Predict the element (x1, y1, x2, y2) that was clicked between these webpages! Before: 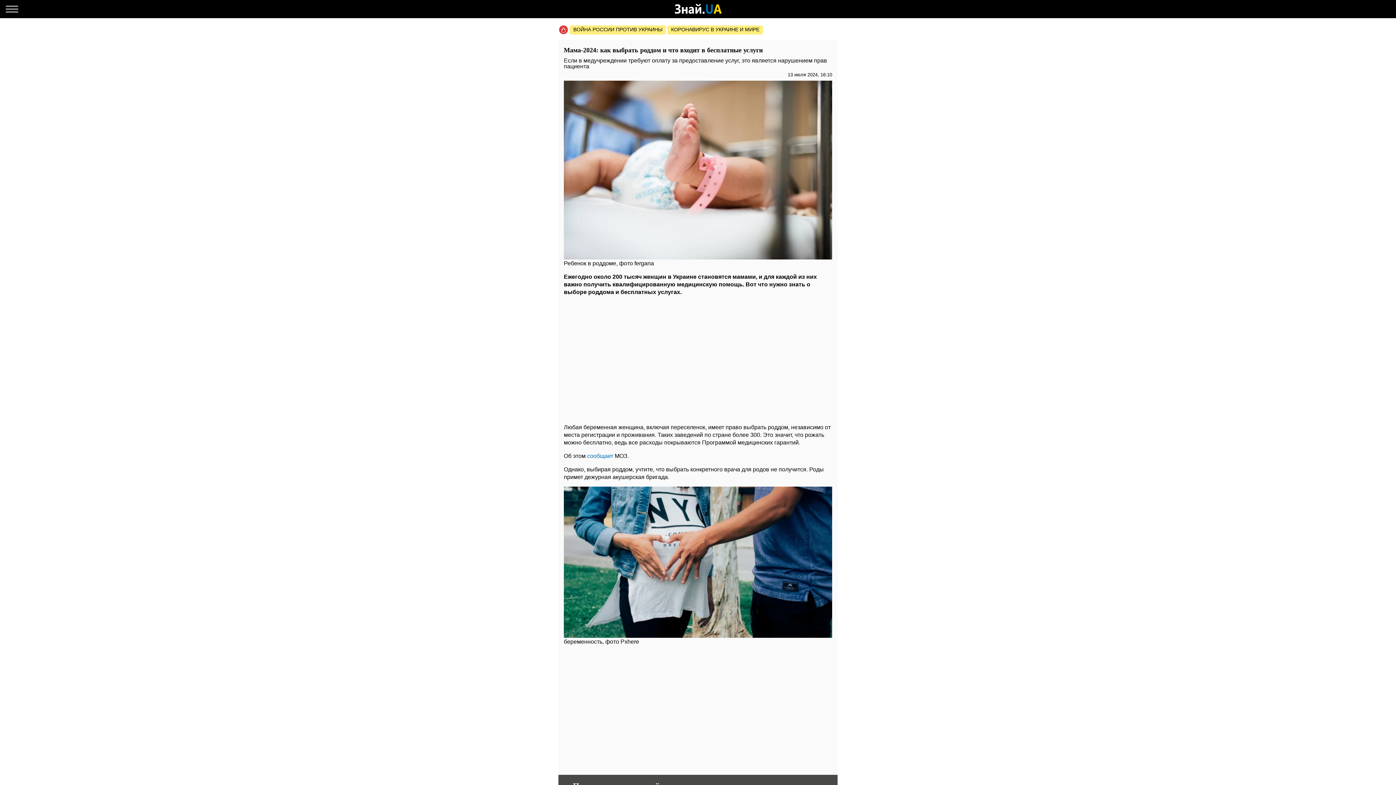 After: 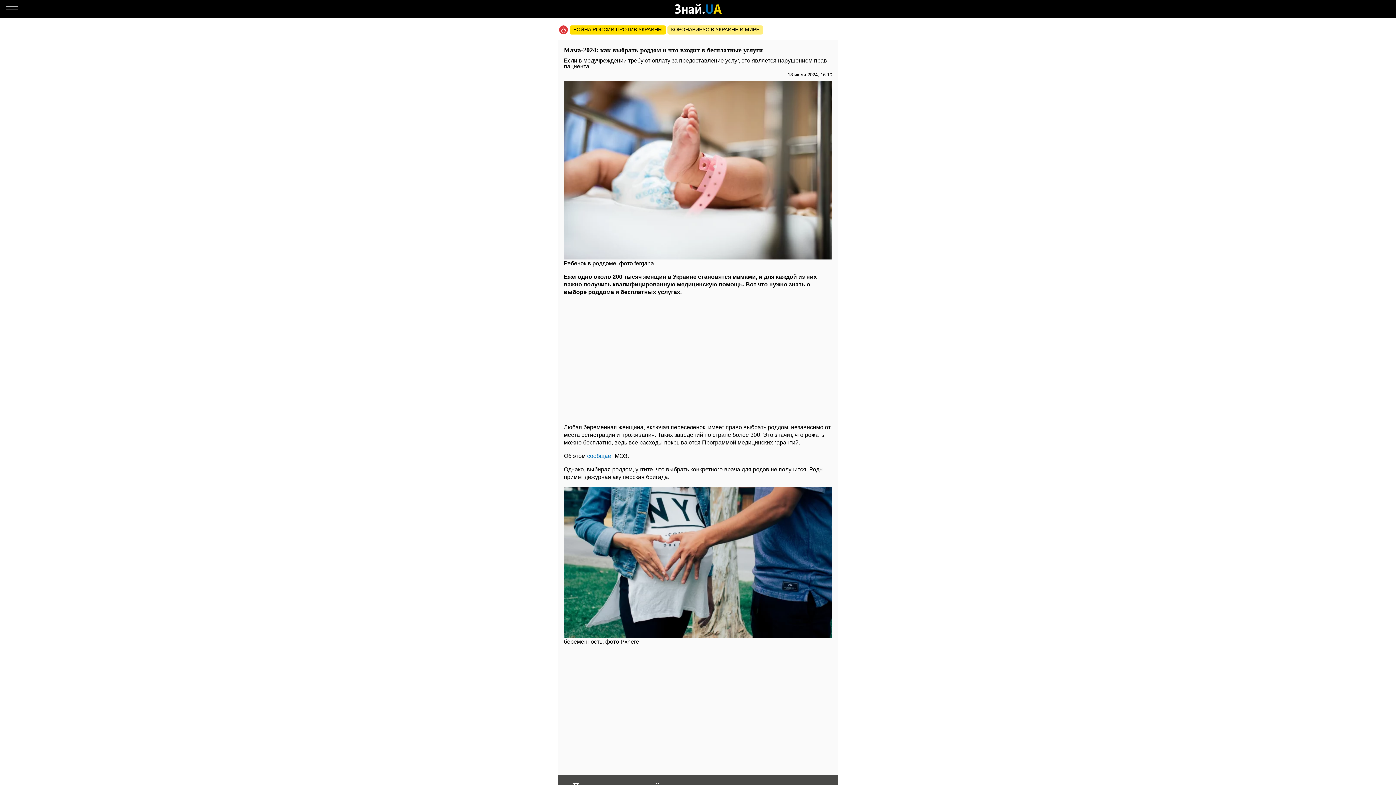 Action: label: ВОЙНА РОССИИ ПРОТИВ УКРАИНЫ bbox: (569, 25, 666, 34)